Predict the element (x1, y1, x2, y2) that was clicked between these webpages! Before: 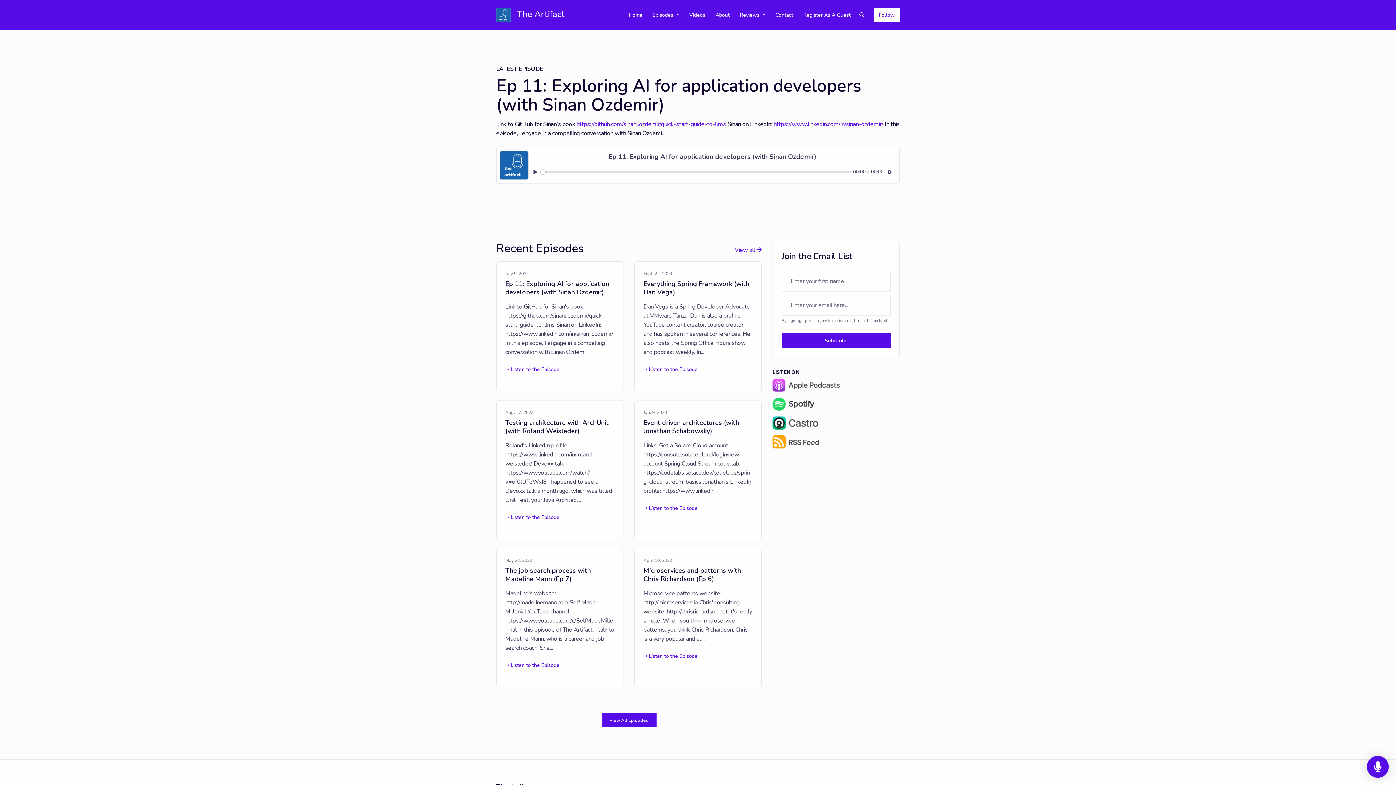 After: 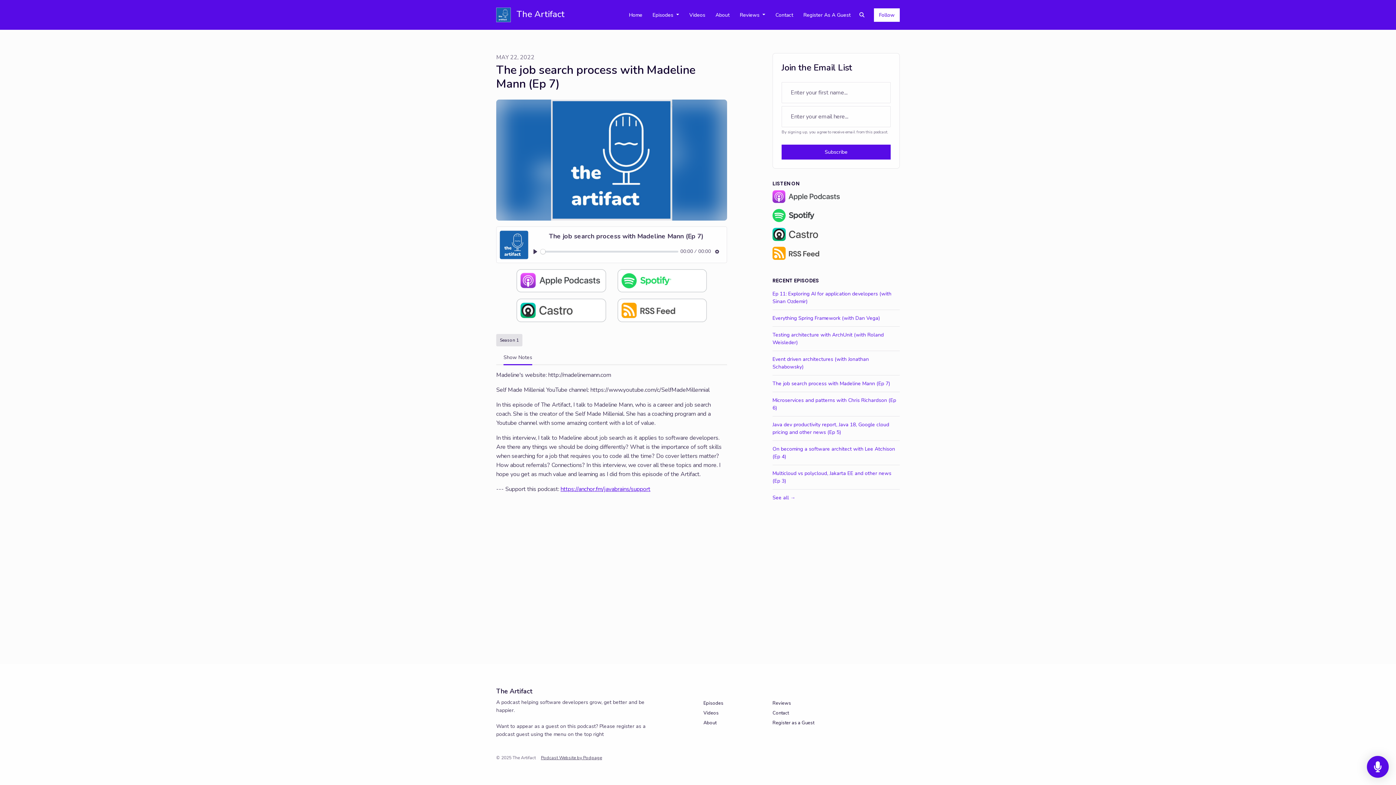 Action: bbox: (505, 566, 590, 583) label: The job search process with Madeline Mann (Ep 7)